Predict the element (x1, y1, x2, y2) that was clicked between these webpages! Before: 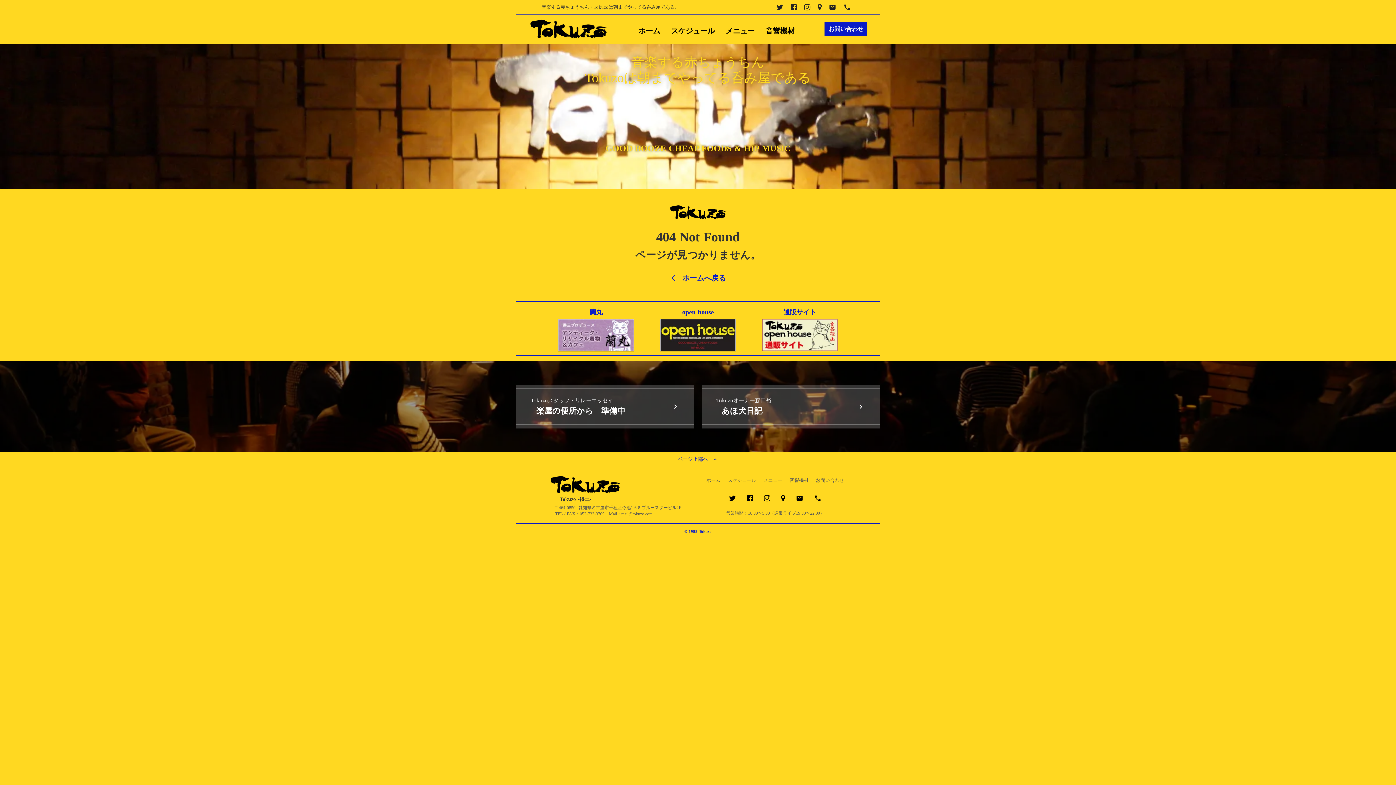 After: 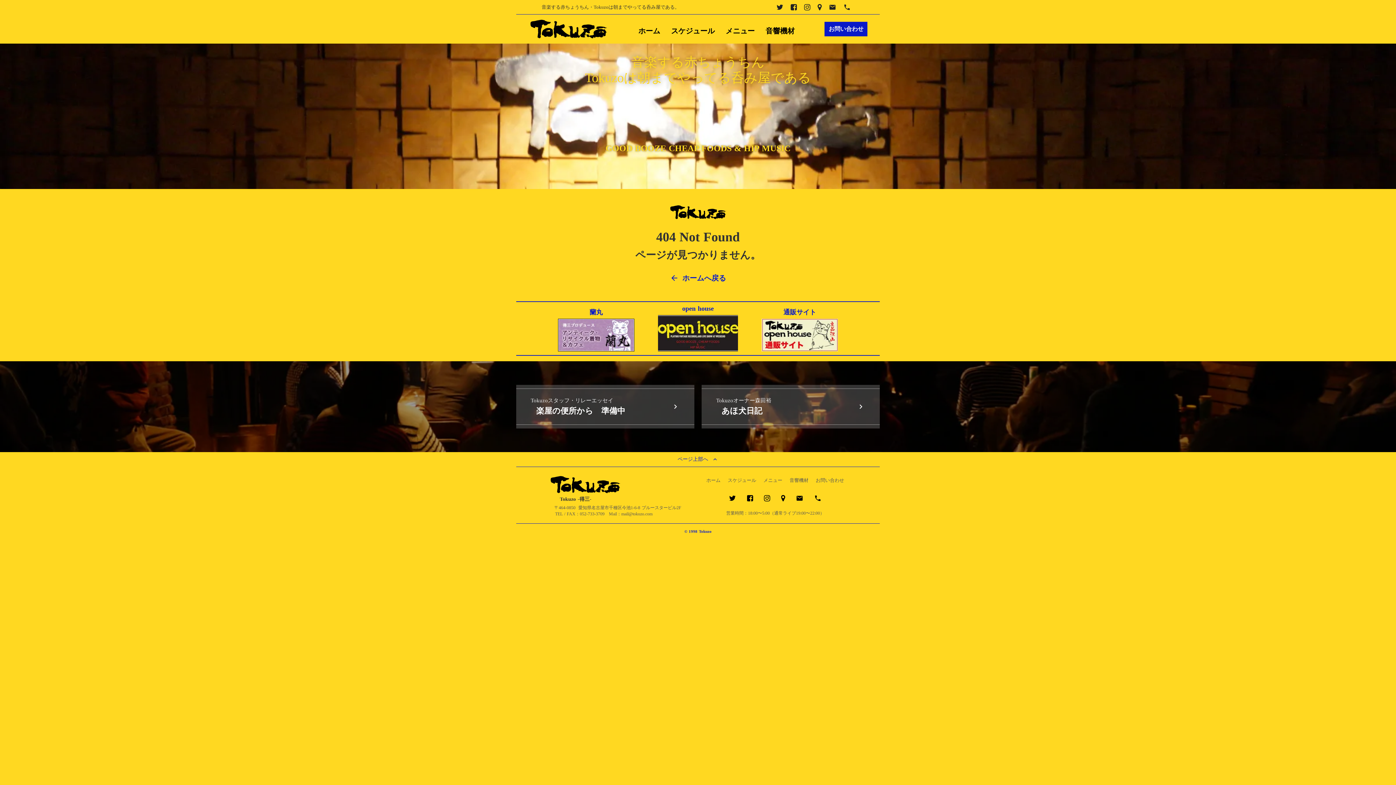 Action: bbox: (660, 318, 736, 351)